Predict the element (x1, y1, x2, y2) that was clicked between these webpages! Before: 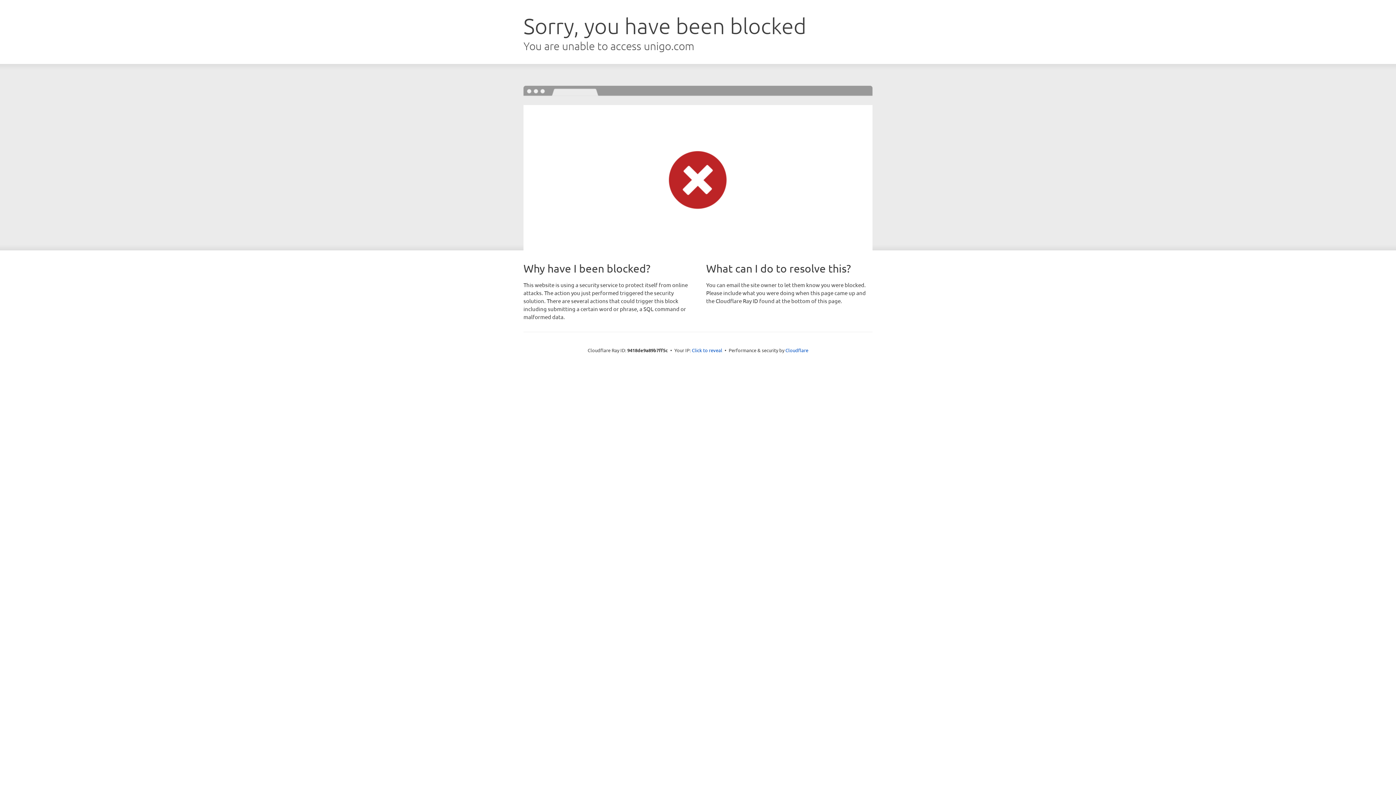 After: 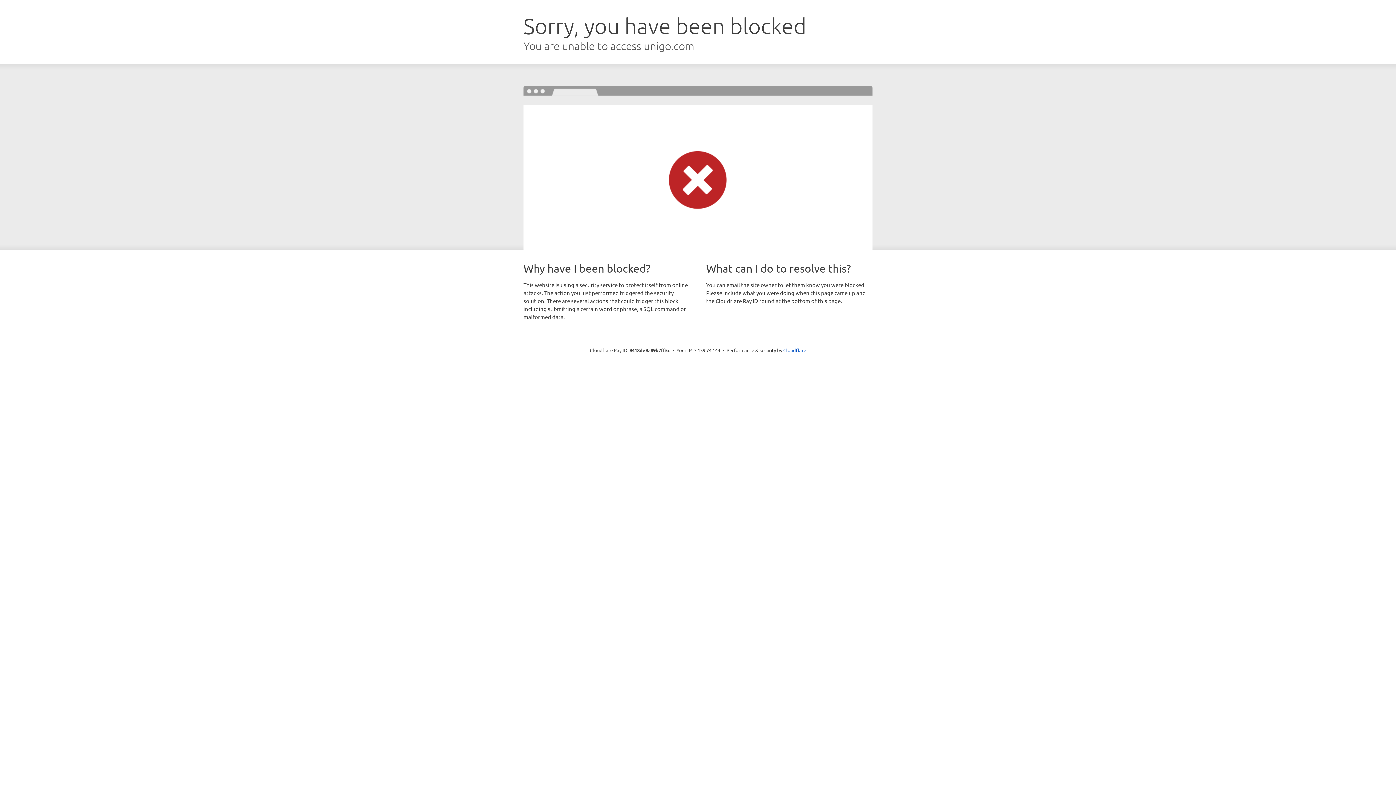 Action: bbox: (692, 346, 722, 353) label: Click to reveal